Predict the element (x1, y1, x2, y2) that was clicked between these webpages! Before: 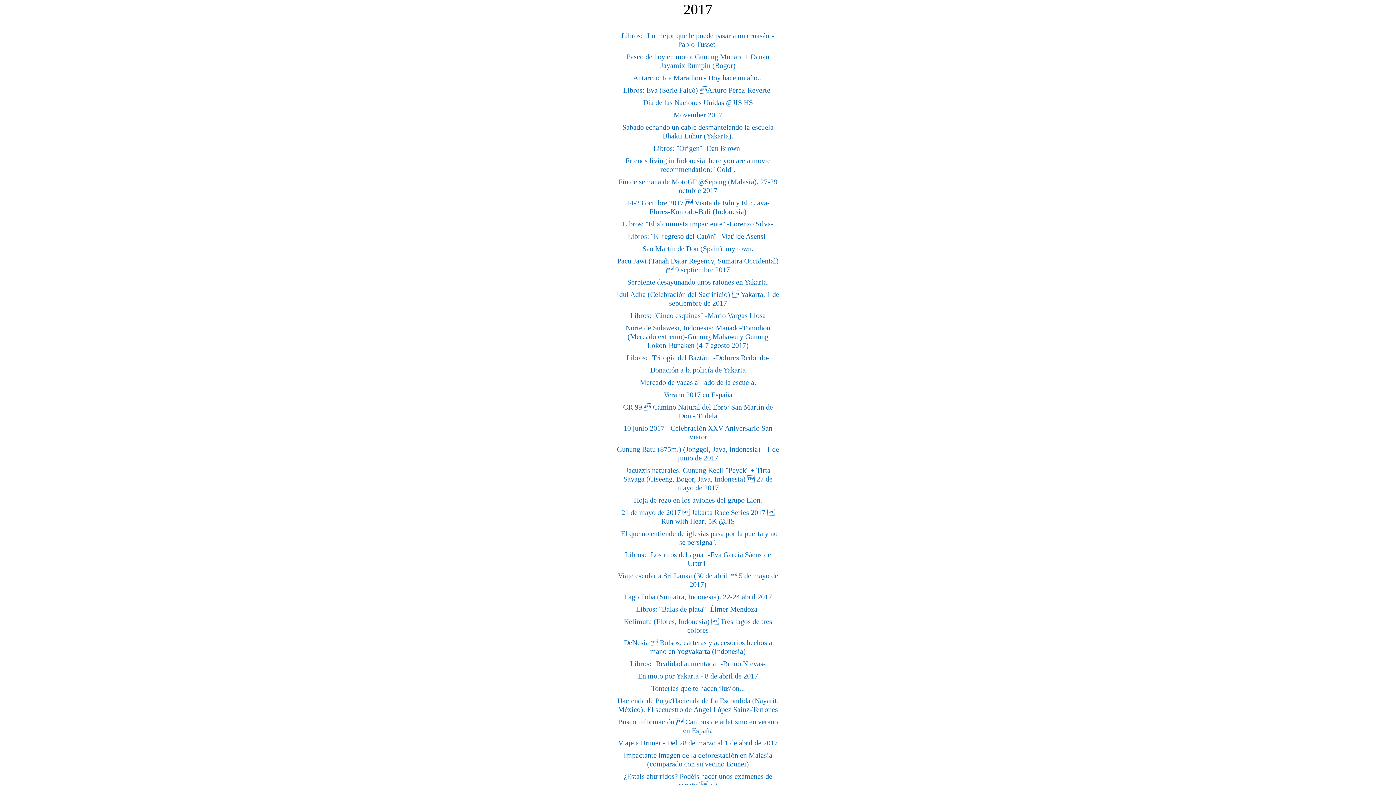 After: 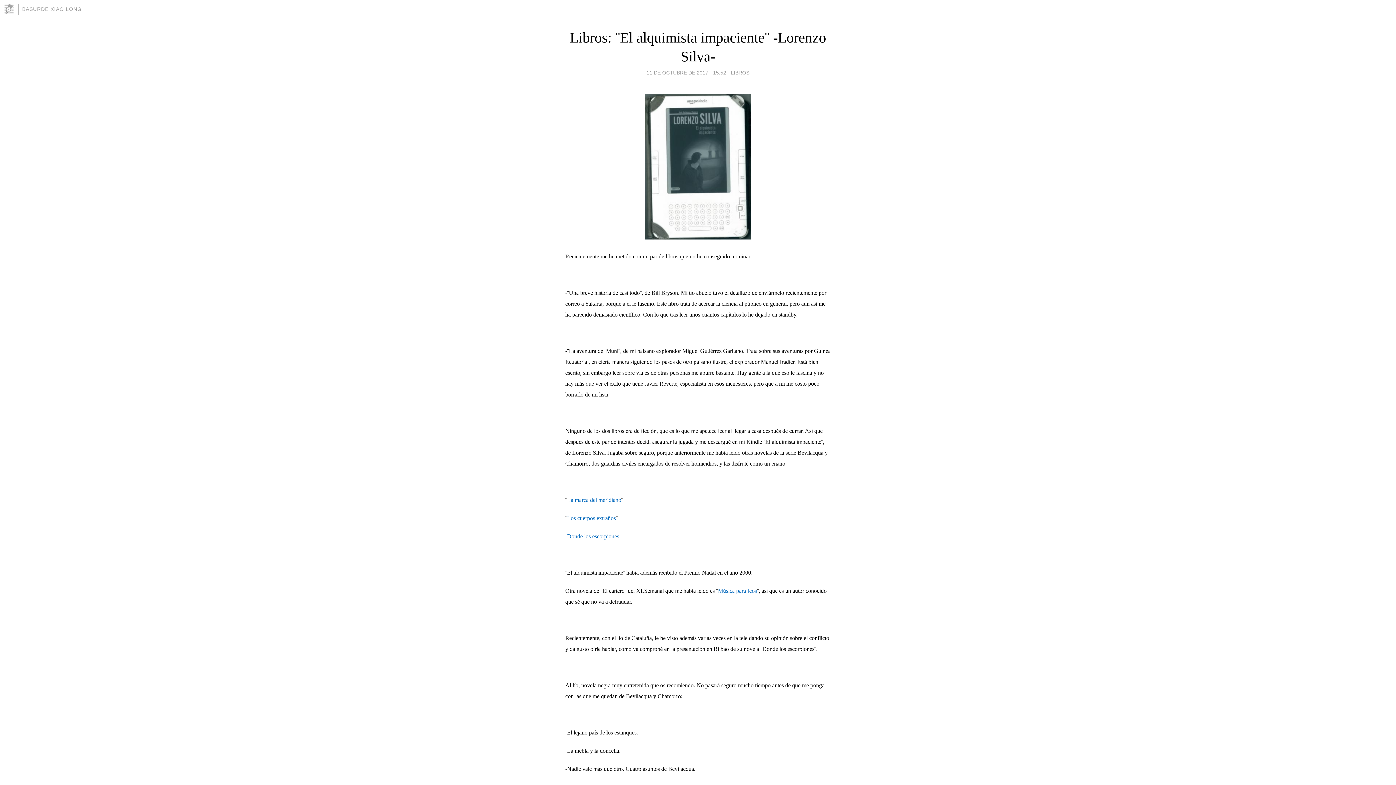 Action: bbox: (622, 219, 773, 227) label: Libros: ¨El alquimista impaciente¨ -Lorenzo Silva-